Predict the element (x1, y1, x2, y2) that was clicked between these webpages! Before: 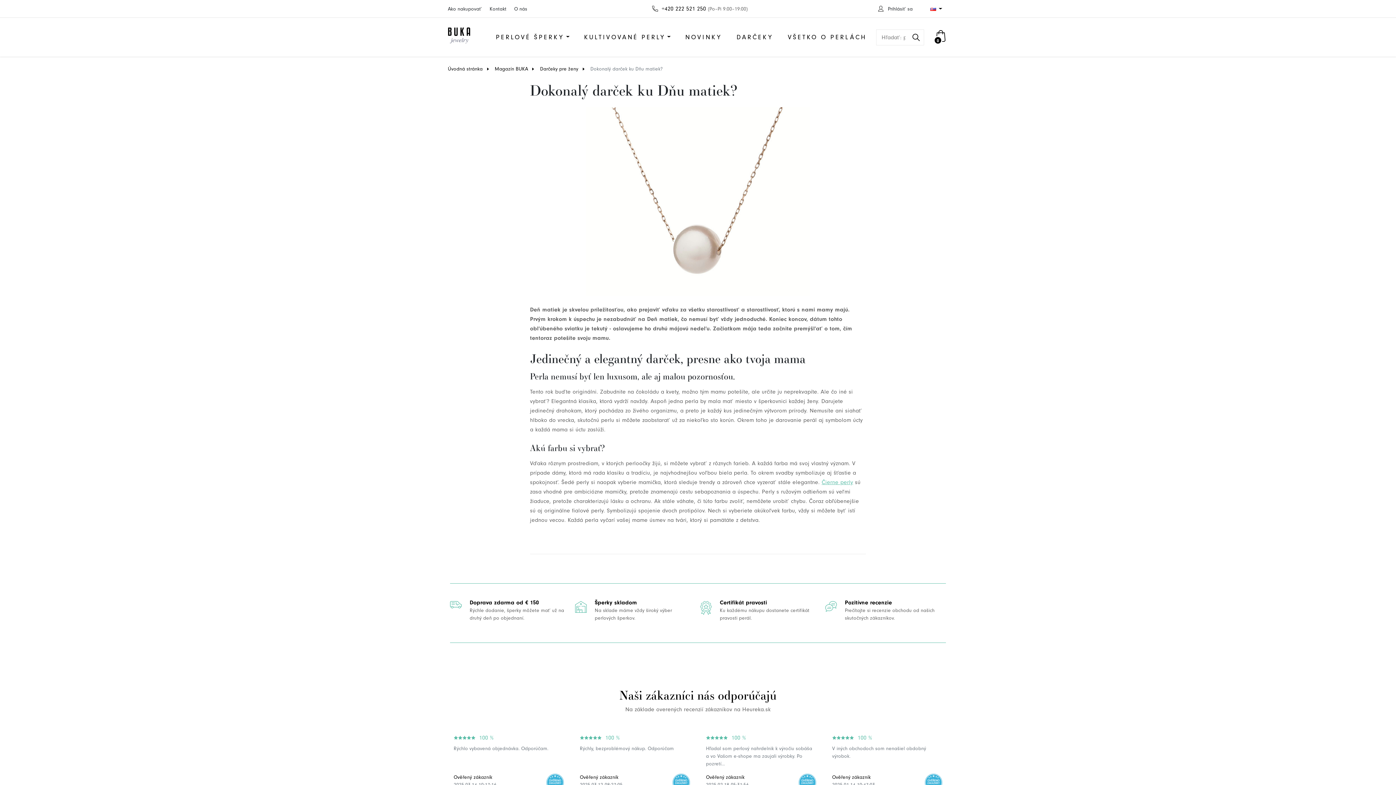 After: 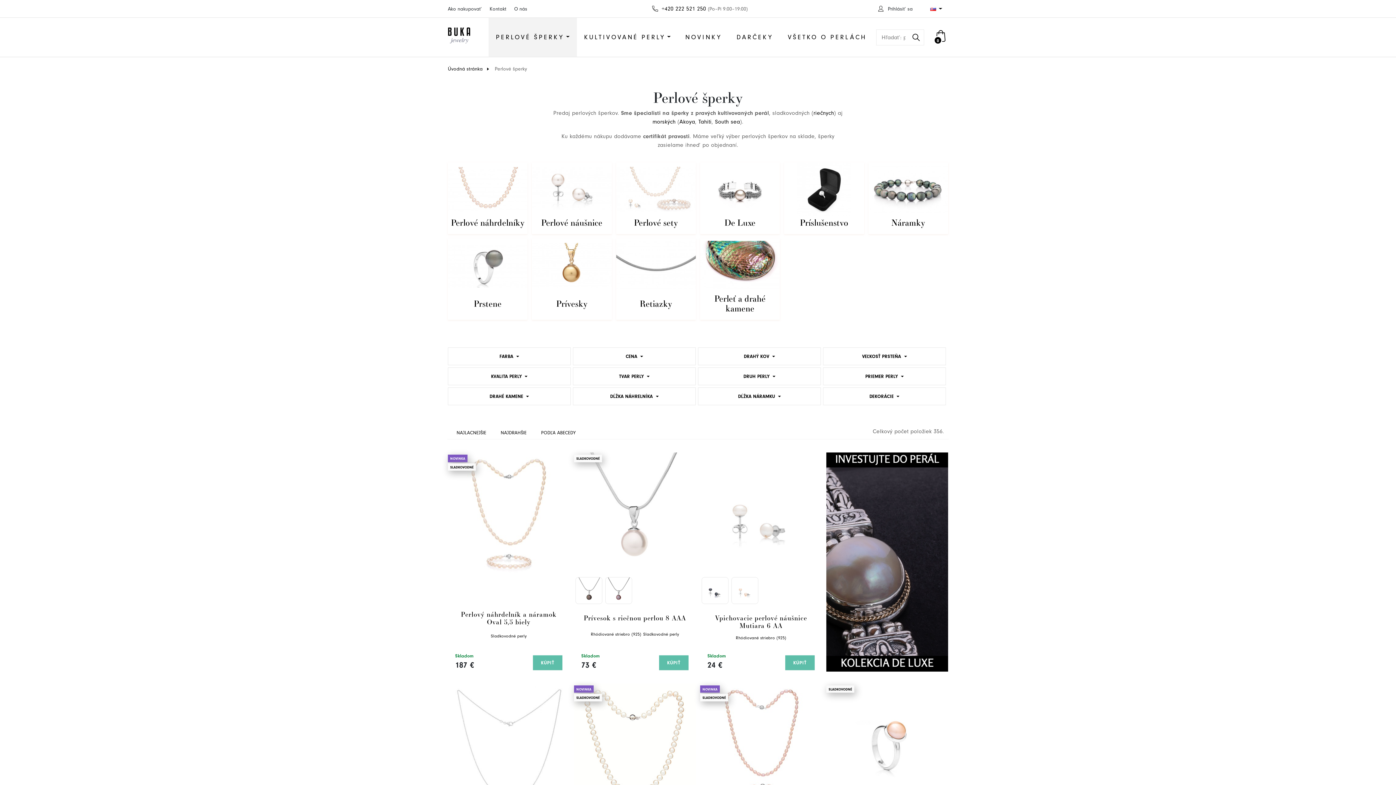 Action: label: PERLOVÉ ŠPERKY bbox: (488, 17, 576, 56)